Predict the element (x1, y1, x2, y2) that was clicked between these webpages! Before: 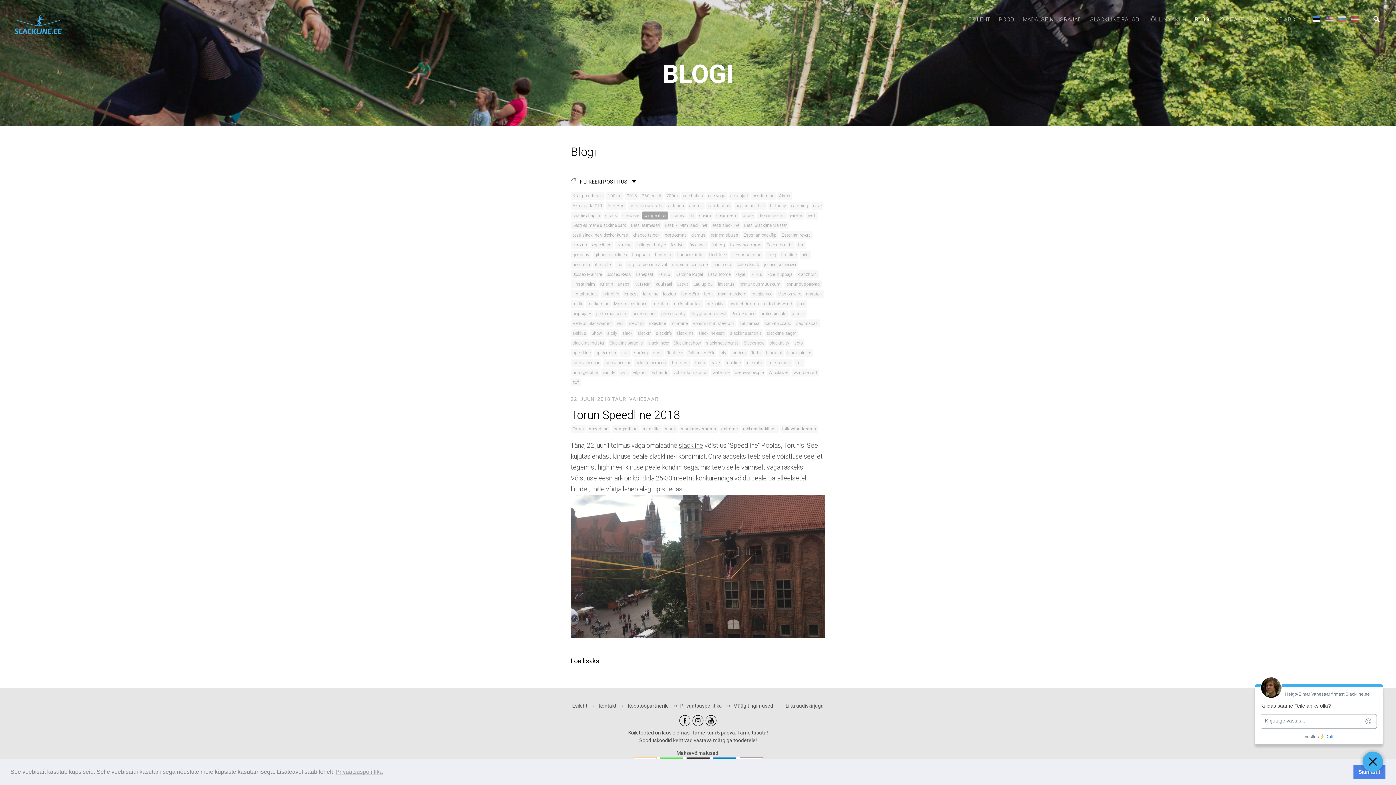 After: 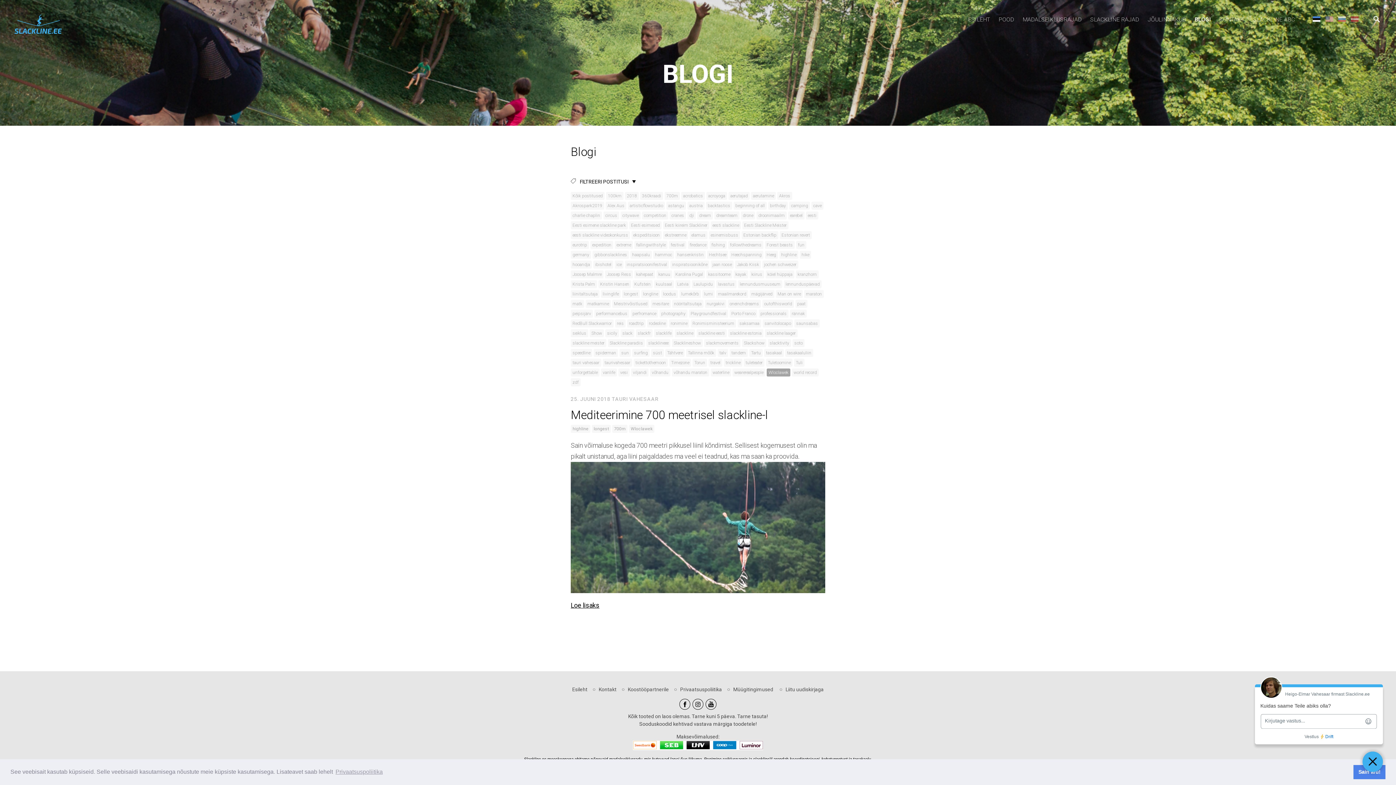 Action: label: Wloclawek bbox: (766, 368, 790, 376)